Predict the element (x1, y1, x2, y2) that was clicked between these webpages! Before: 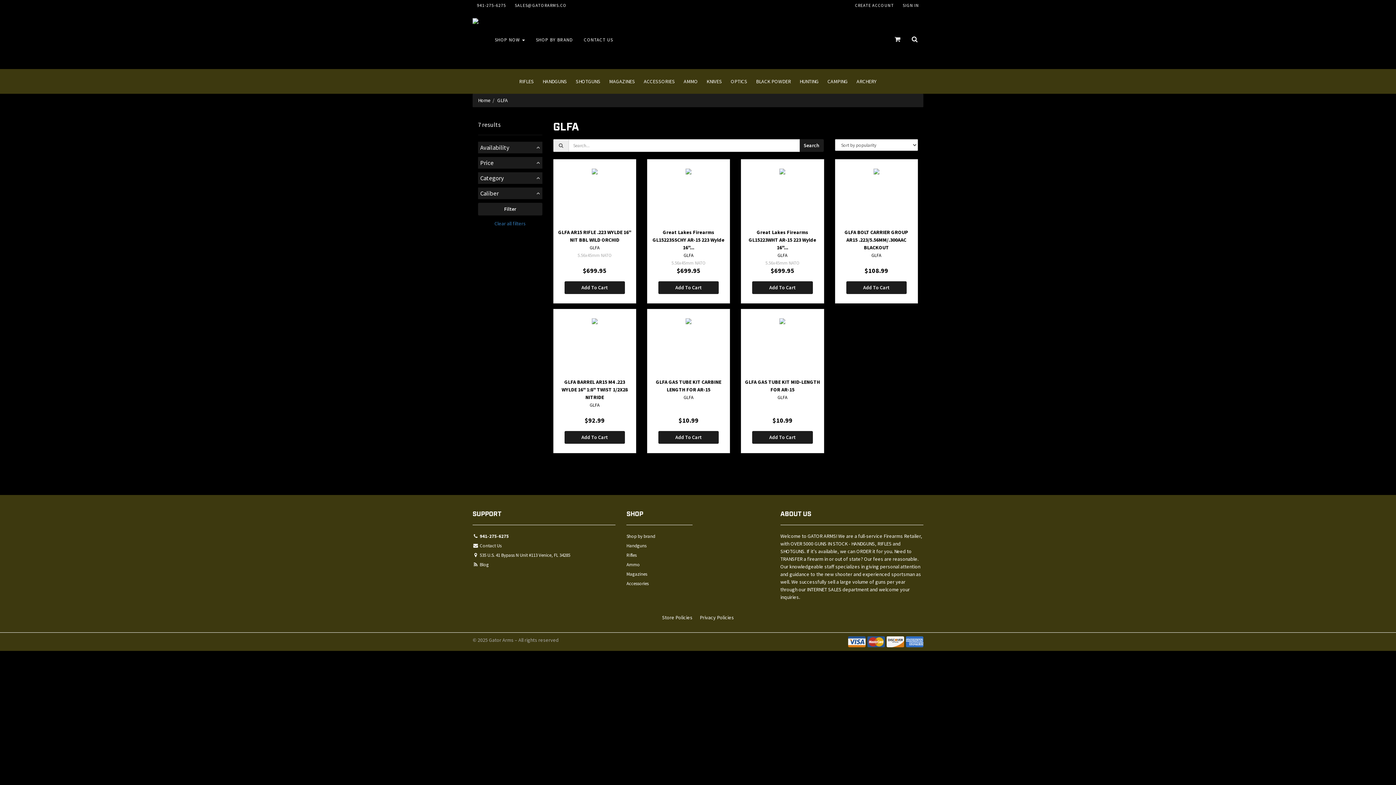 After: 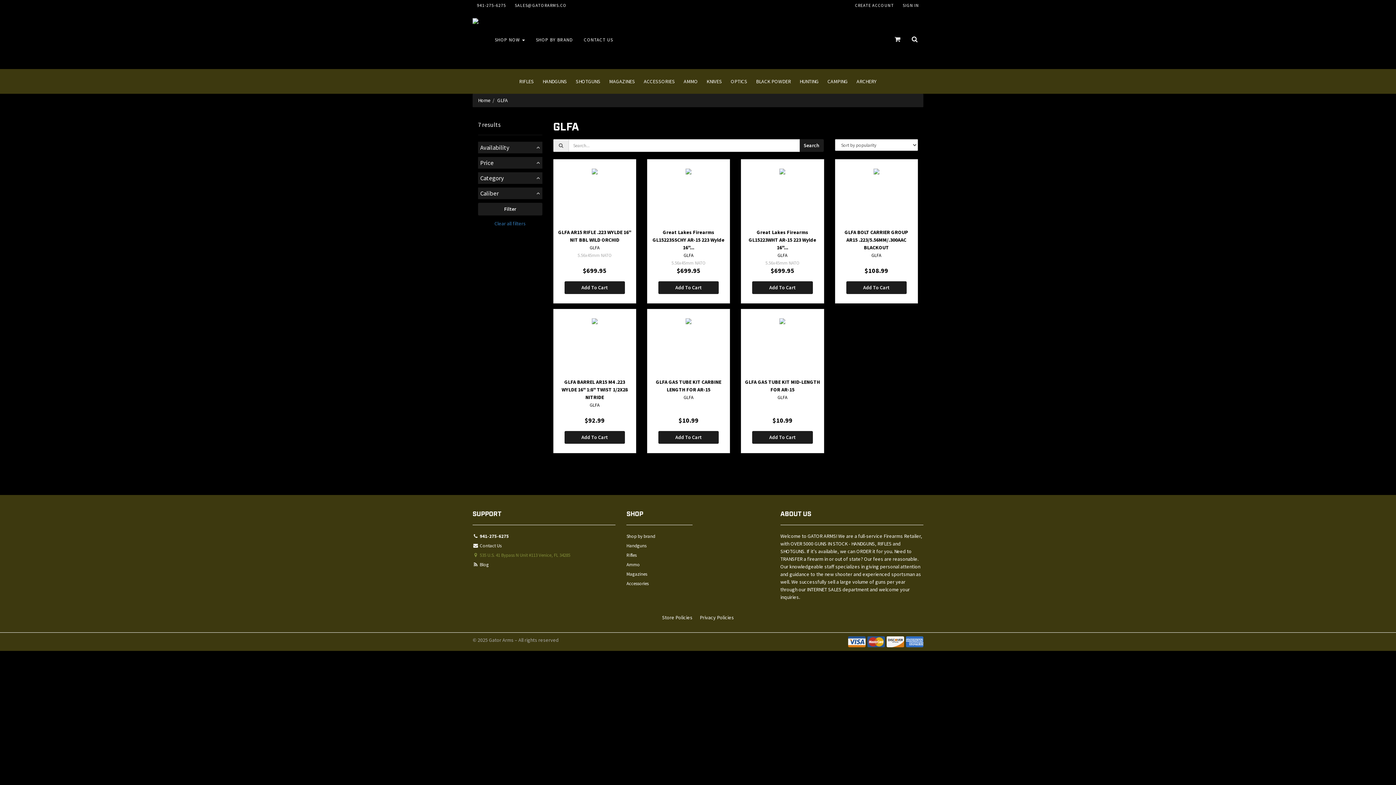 Action: bbox: (472, 551, 615, 561) label:  535 U.S. 41 Bypass N Unit #113 Venice, FL 34285